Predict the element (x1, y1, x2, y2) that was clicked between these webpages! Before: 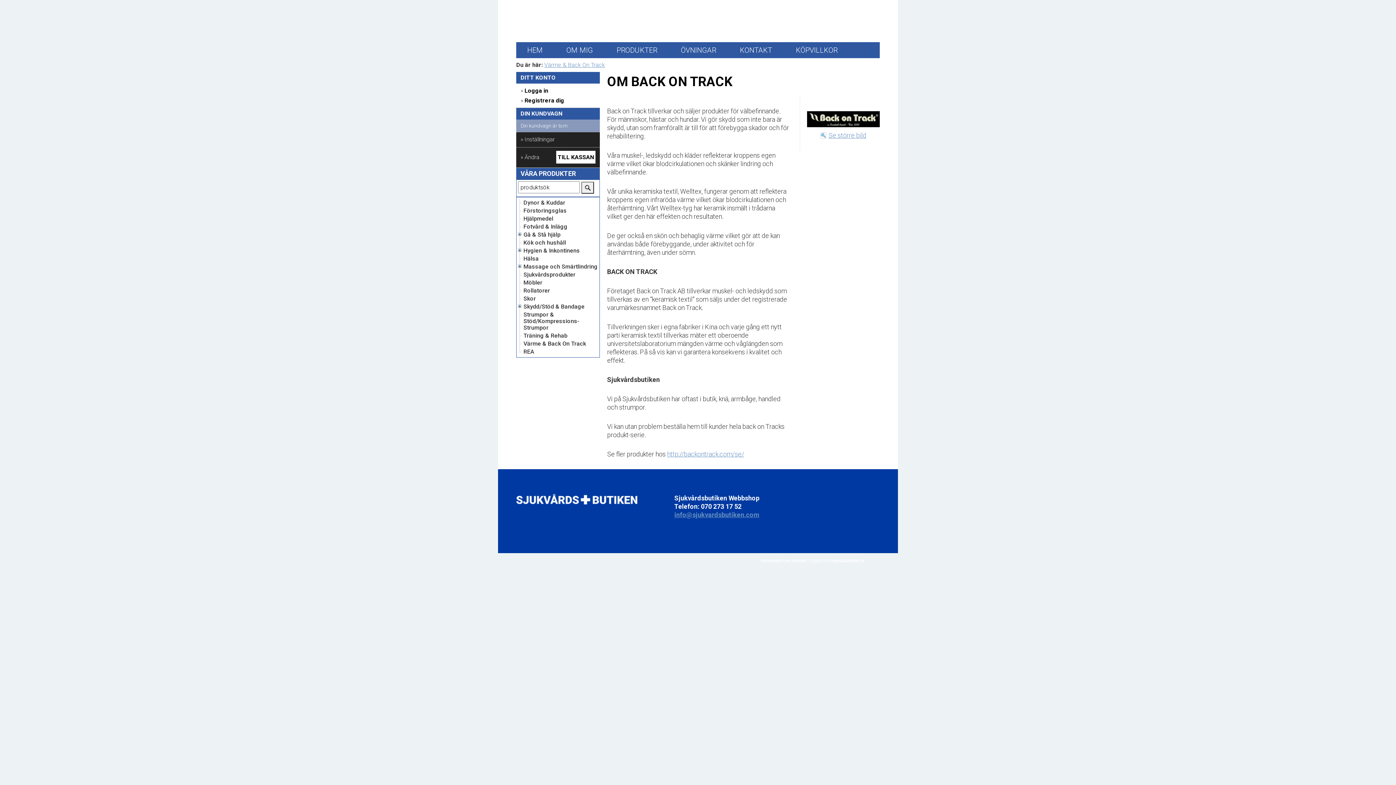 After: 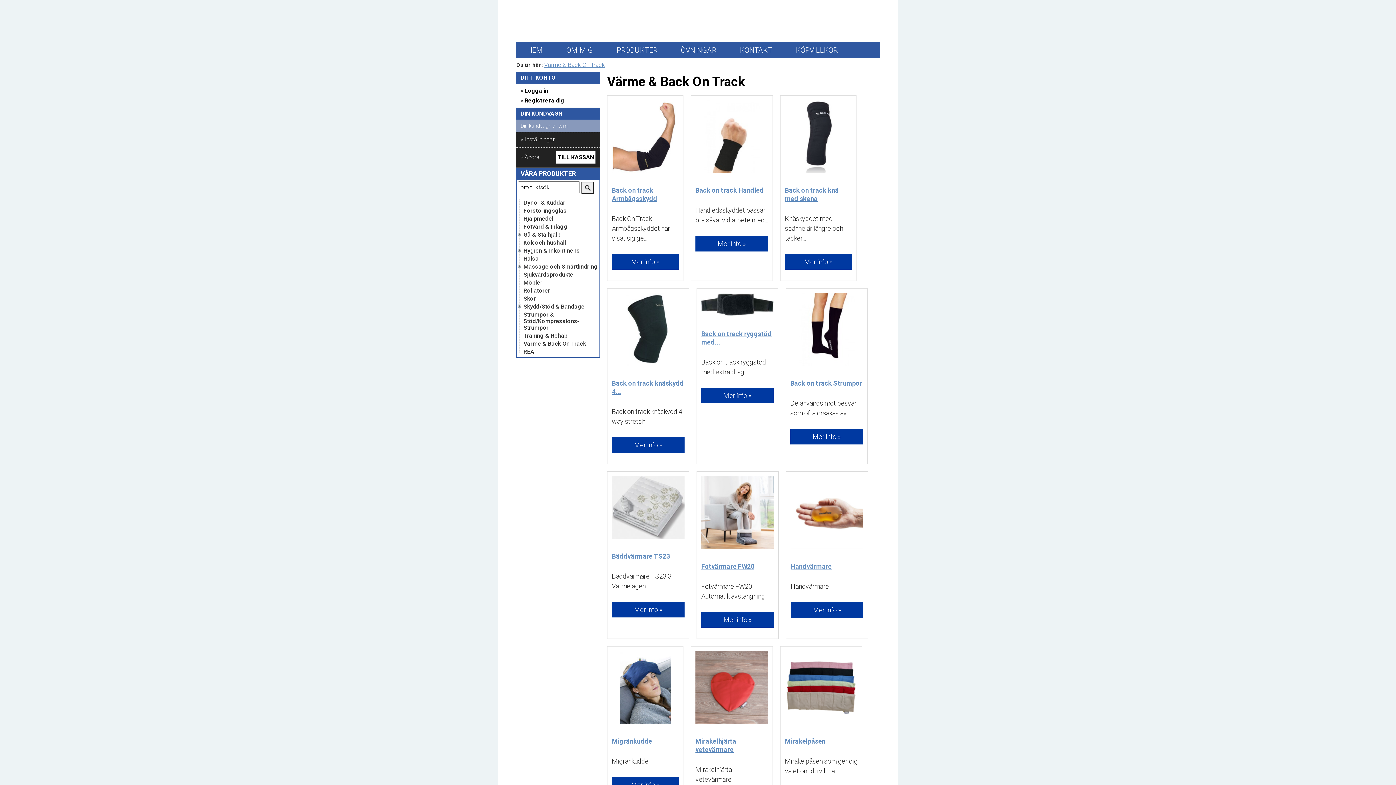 Action: bbox: (518, 340, 598, 347) label: Värme & Back On Track